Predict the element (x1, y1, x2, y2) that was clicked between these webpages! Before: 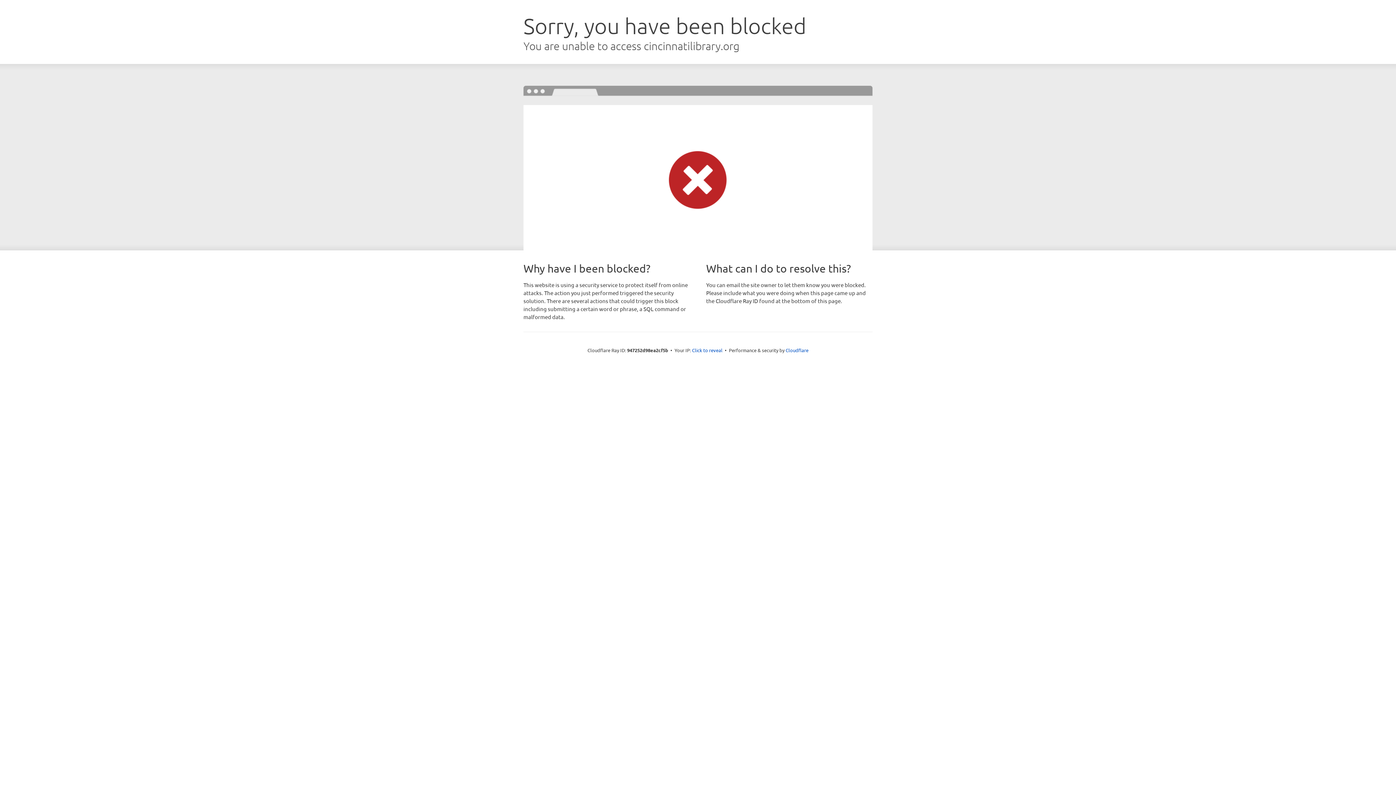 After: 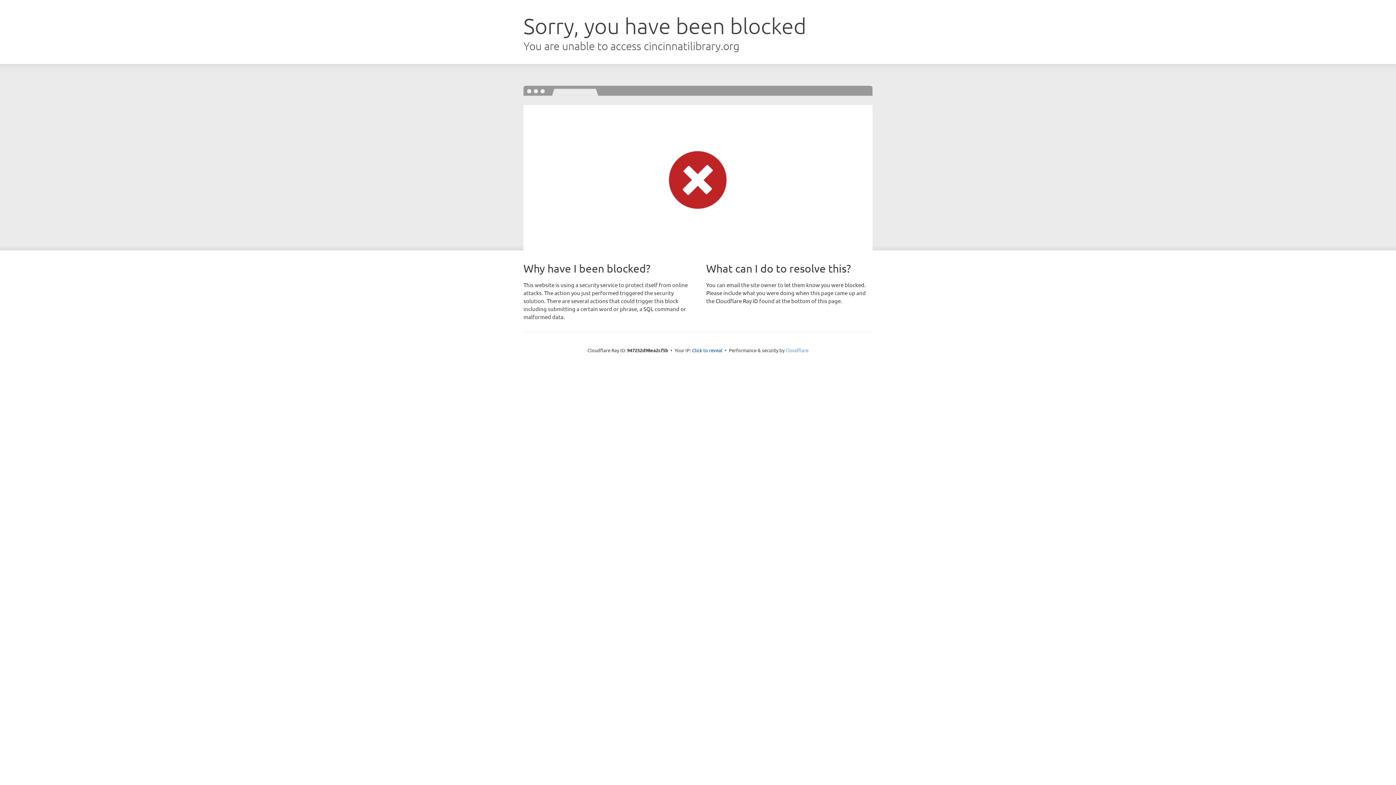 Action: bbox: (785, 347, 808, 353) label: Cloudflare